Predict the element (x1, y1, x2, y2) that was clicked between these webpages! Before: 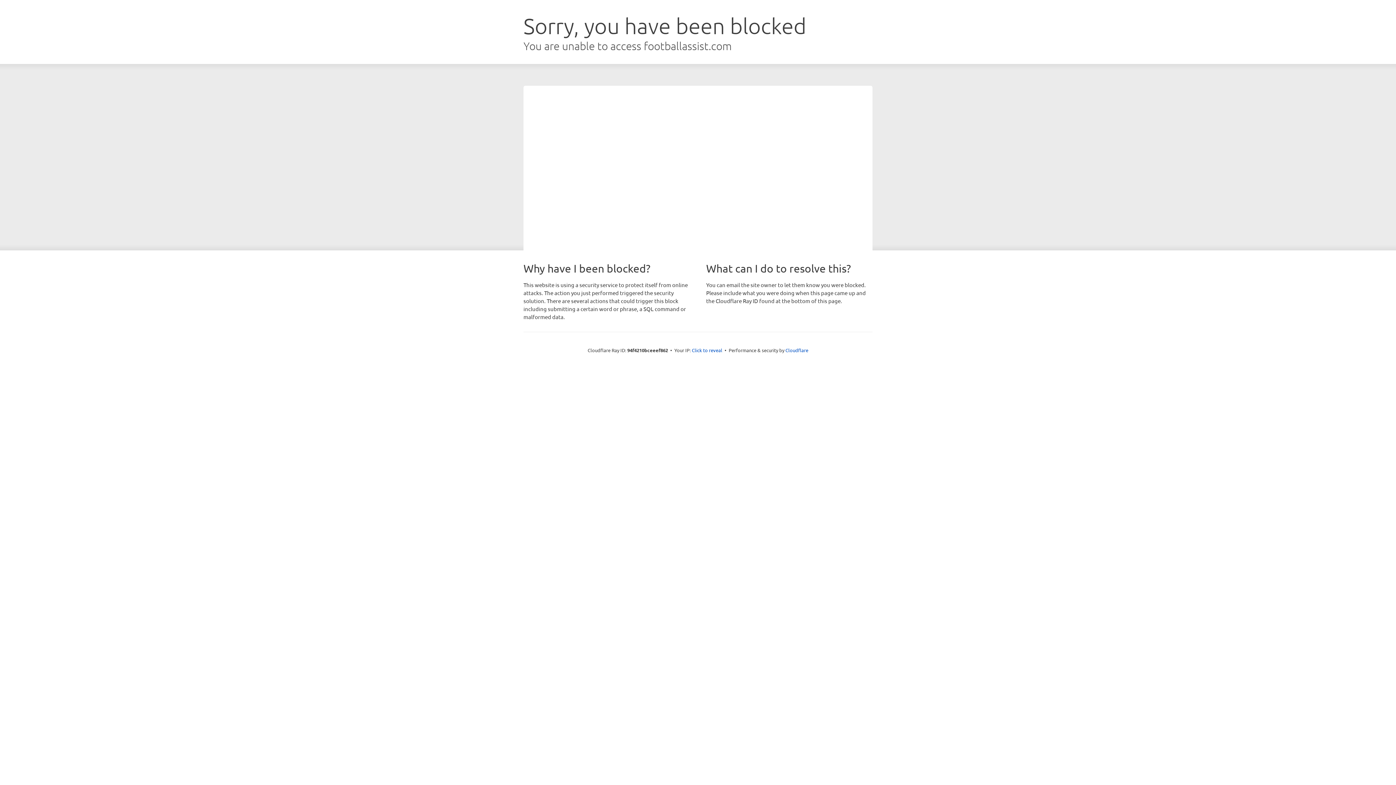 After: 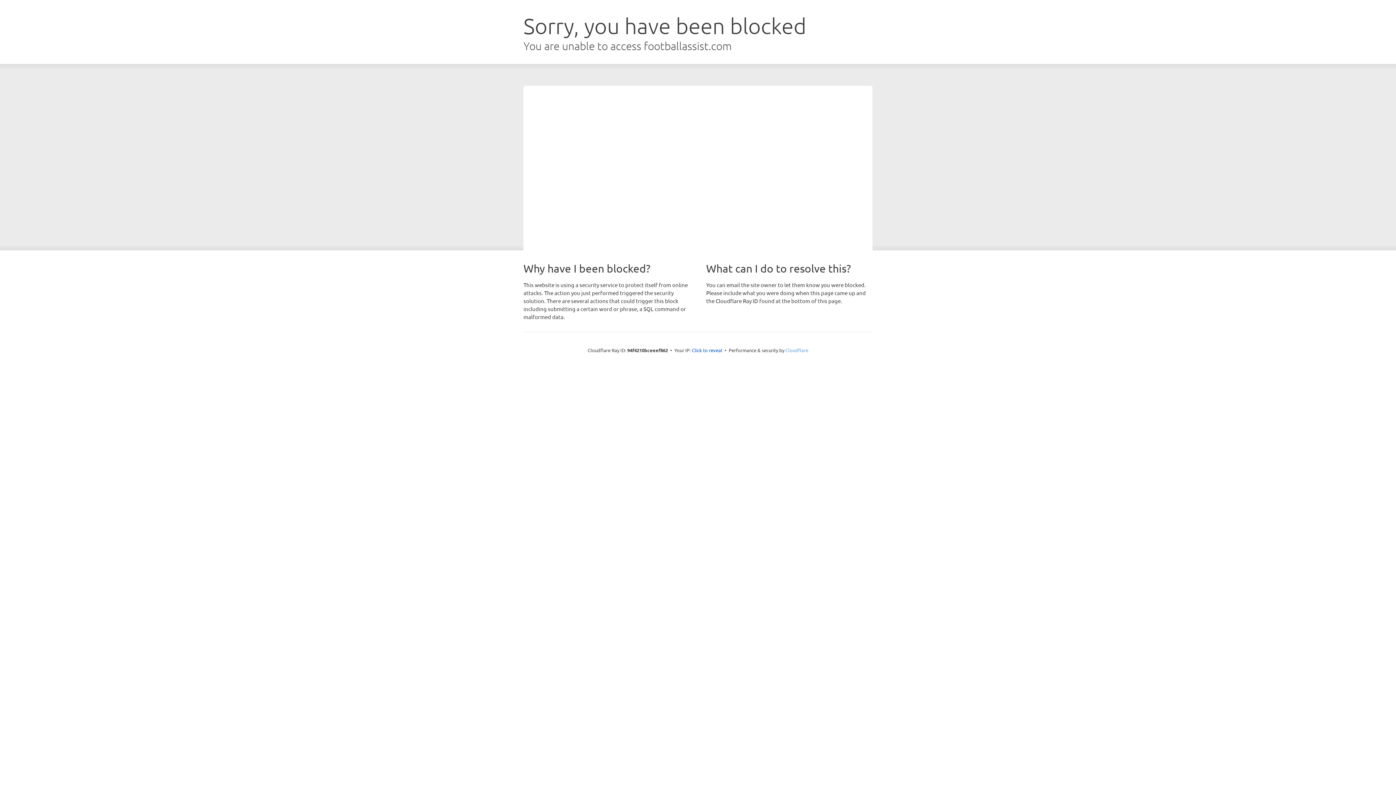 Action: bbox: (785, 347, 808, 353) label: Cloudflare